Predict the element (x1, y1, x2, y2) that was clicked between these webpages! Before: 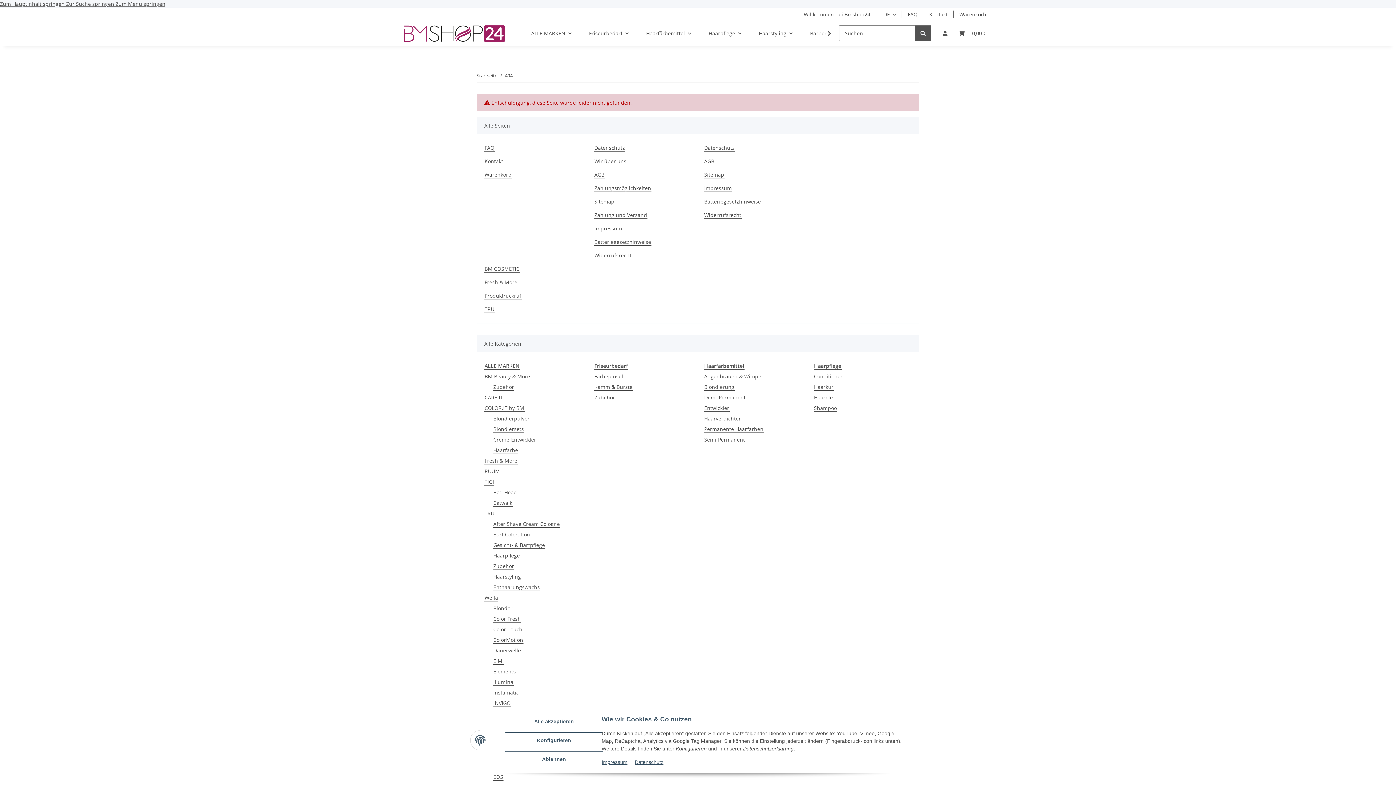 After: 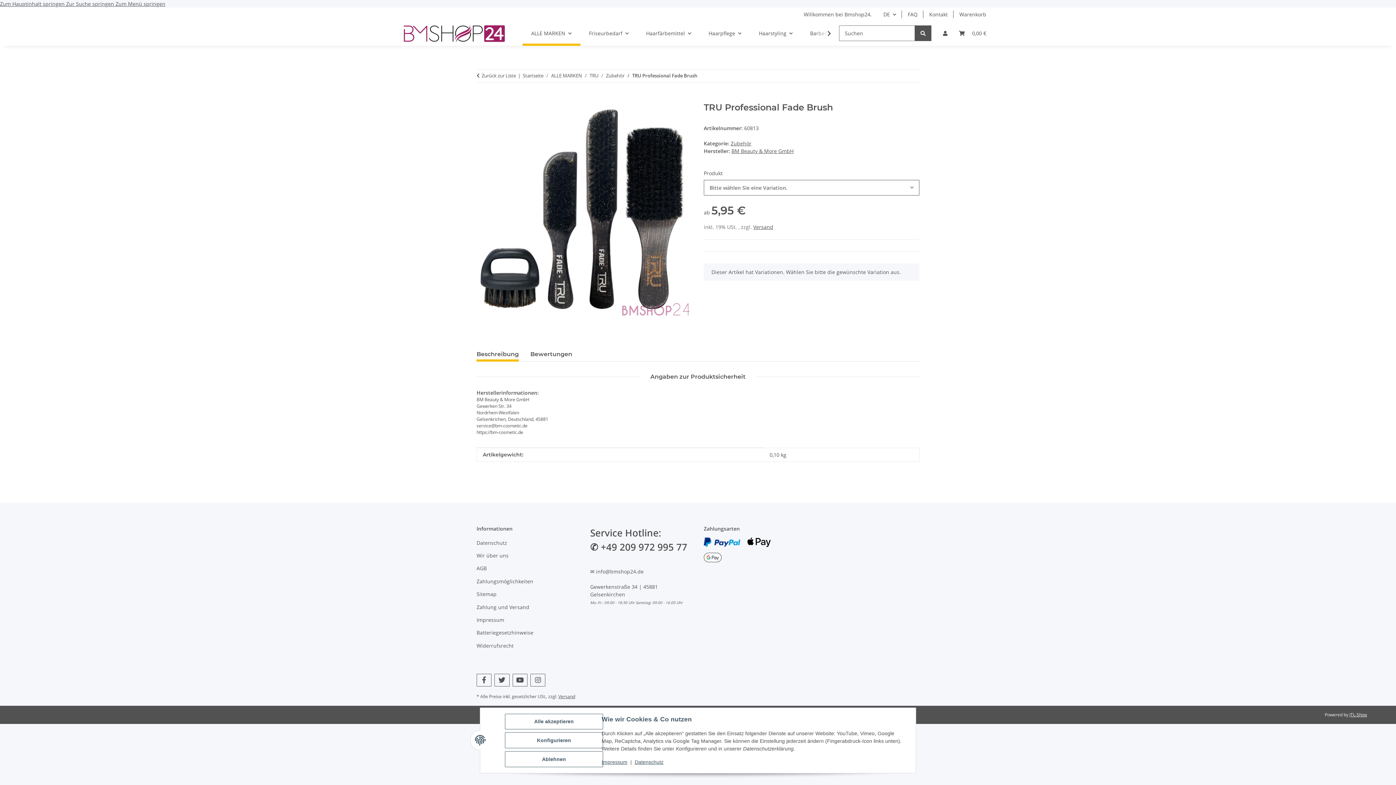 Action: bbox: (493, 562, 514, 570) label: Zubehör